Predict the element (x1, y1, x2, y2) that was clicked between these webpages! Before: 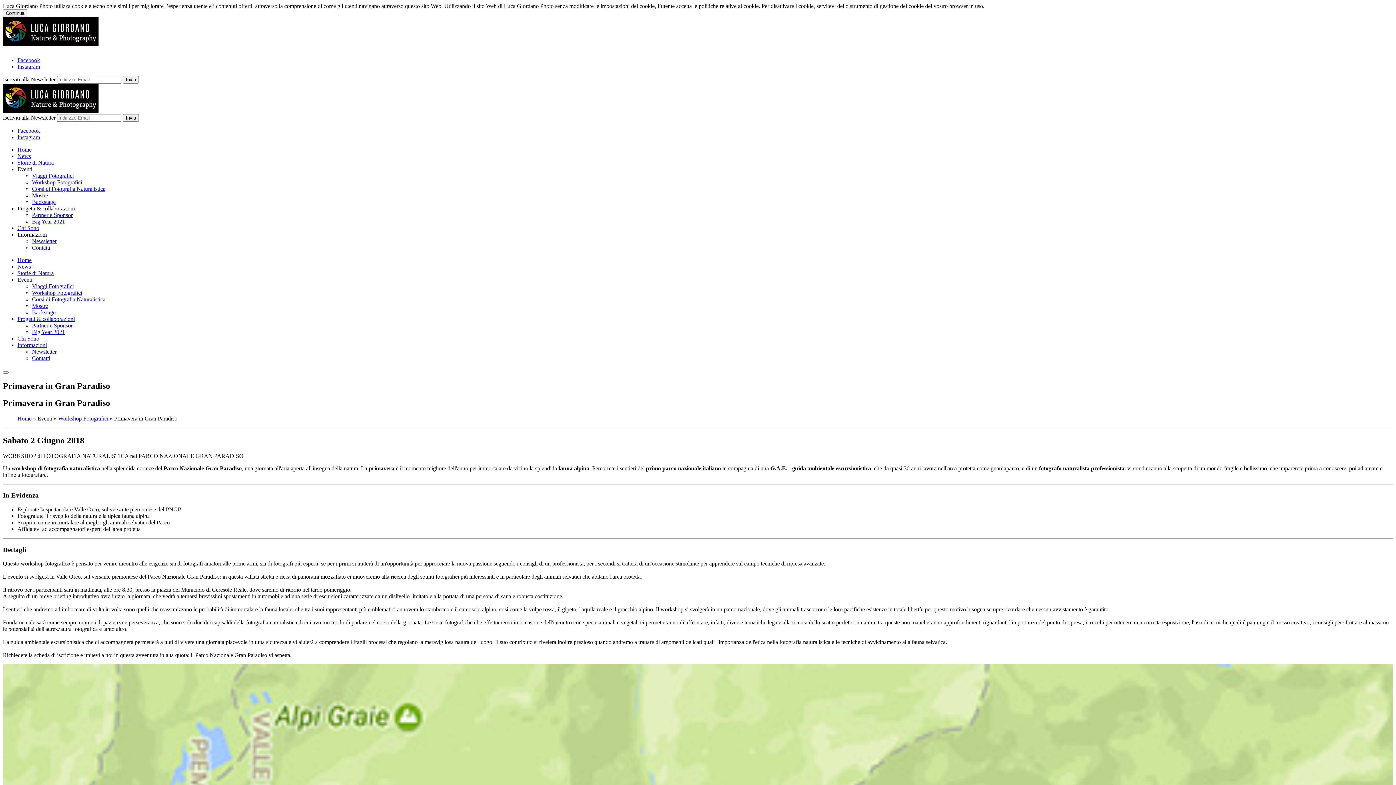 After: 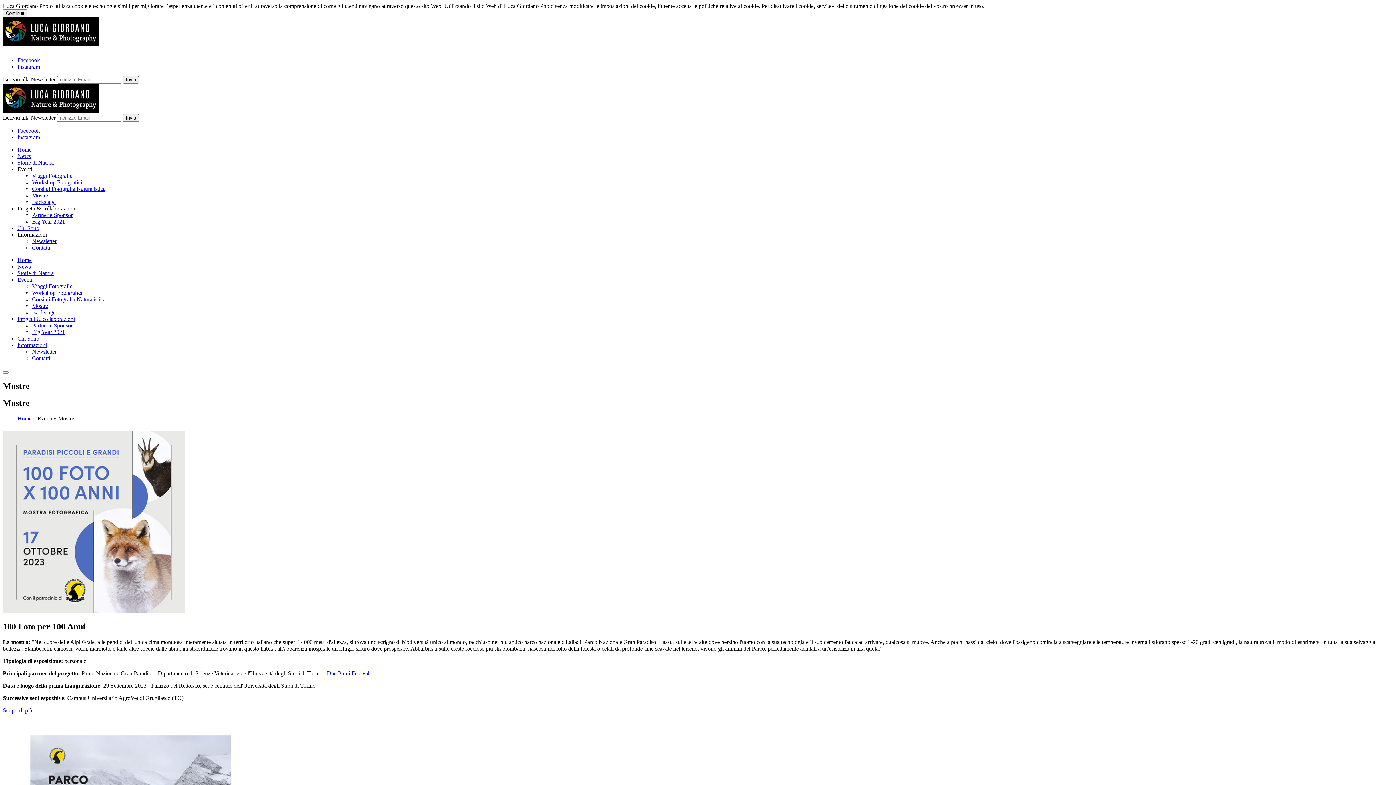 Action: bbox: (32, 302, 48, 309) label: Mostre